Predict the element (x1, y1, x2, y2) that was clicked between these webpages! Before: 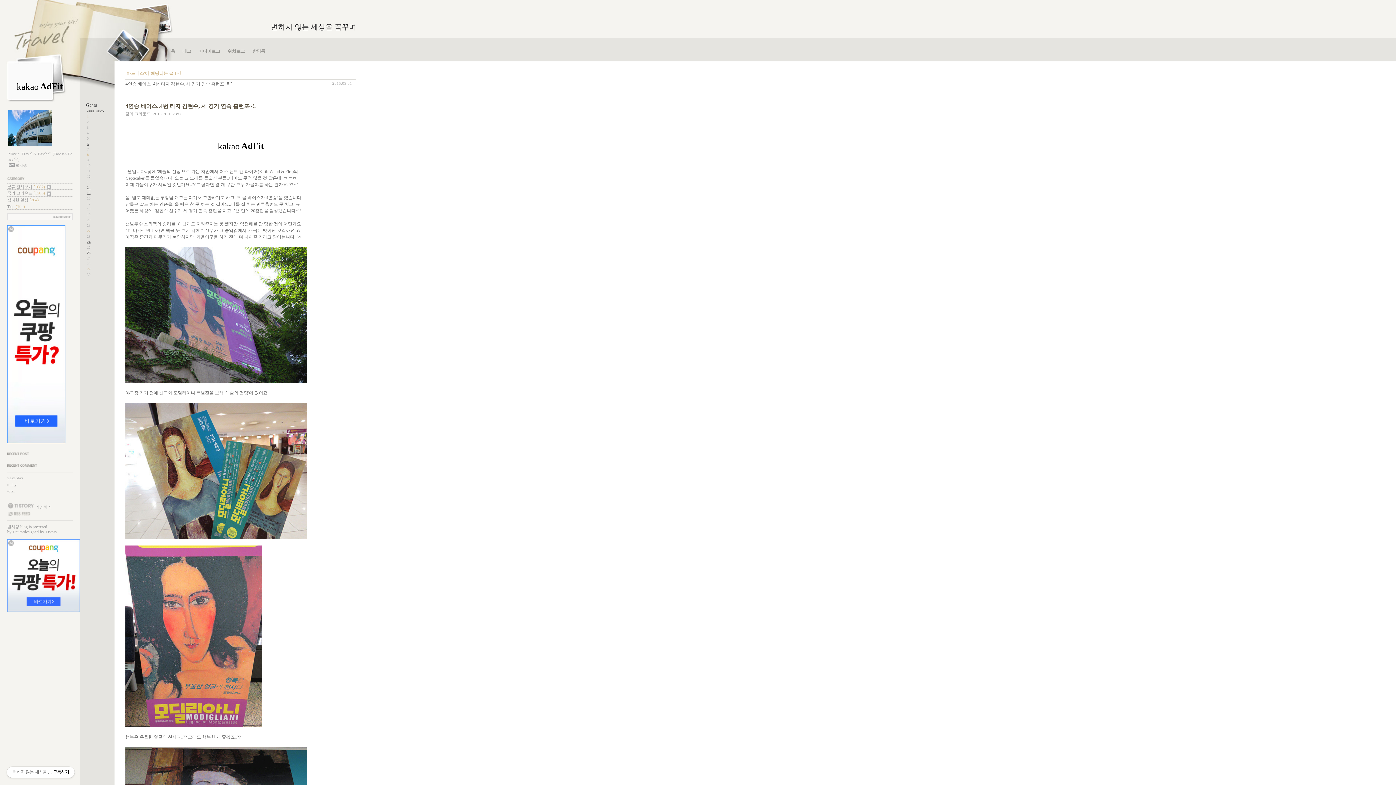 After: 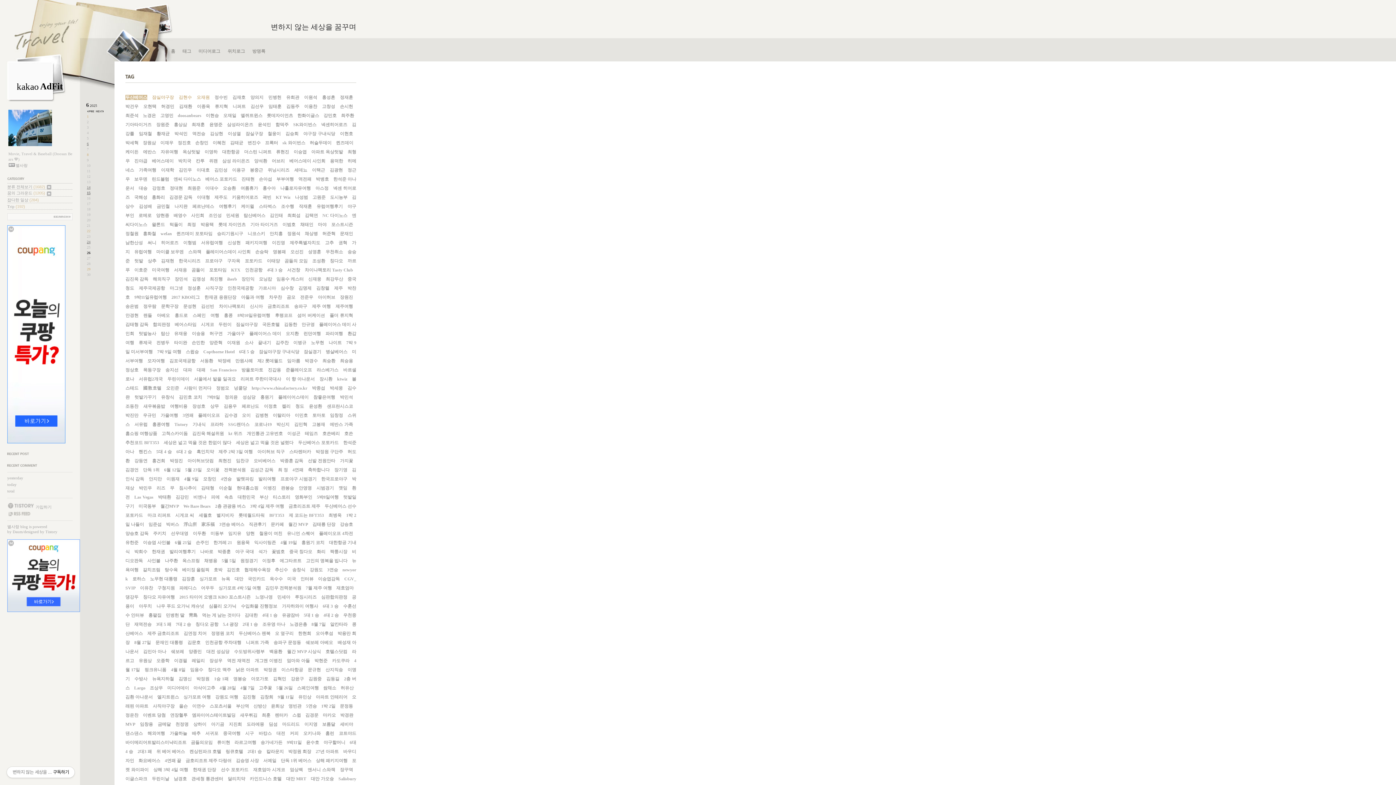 Action: bbox: (182, 48, 191, 54) label: 태그